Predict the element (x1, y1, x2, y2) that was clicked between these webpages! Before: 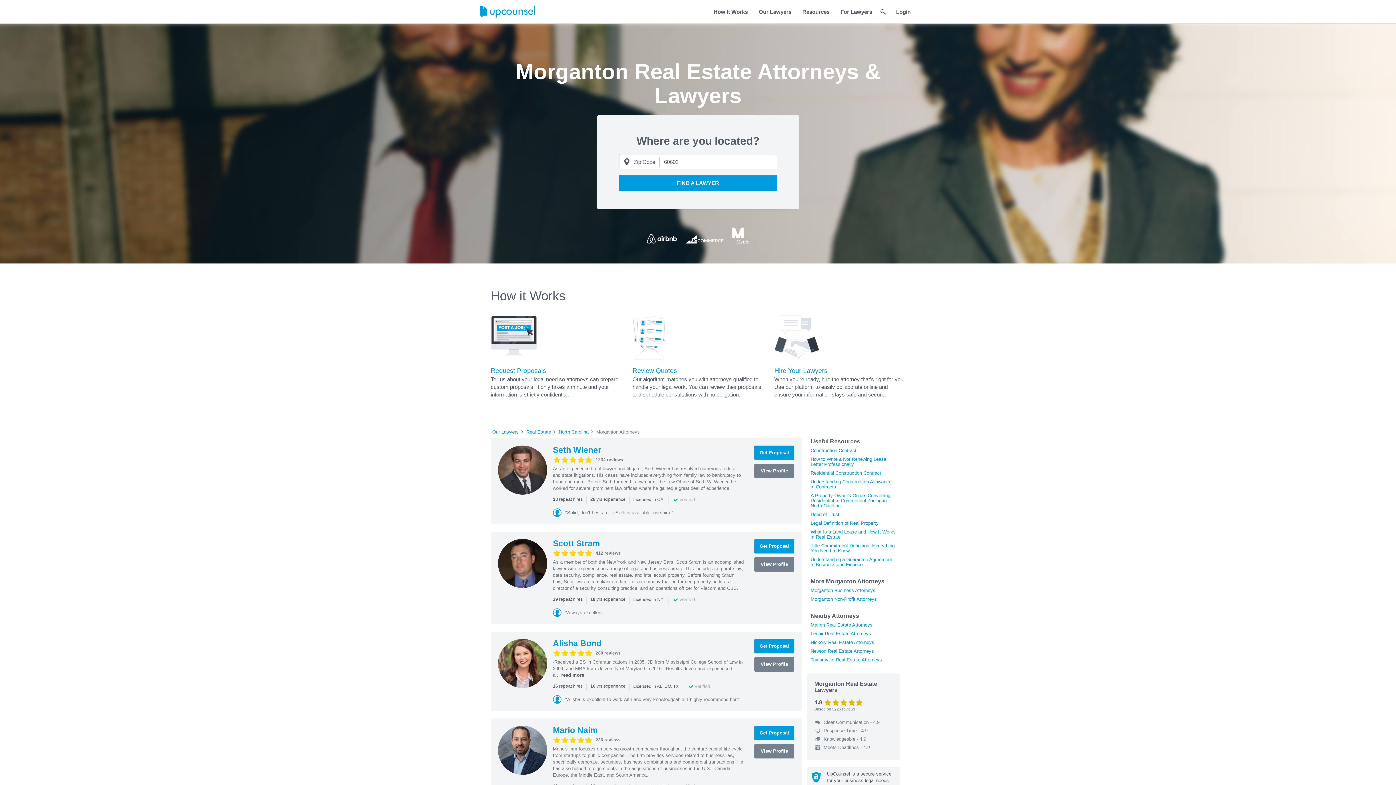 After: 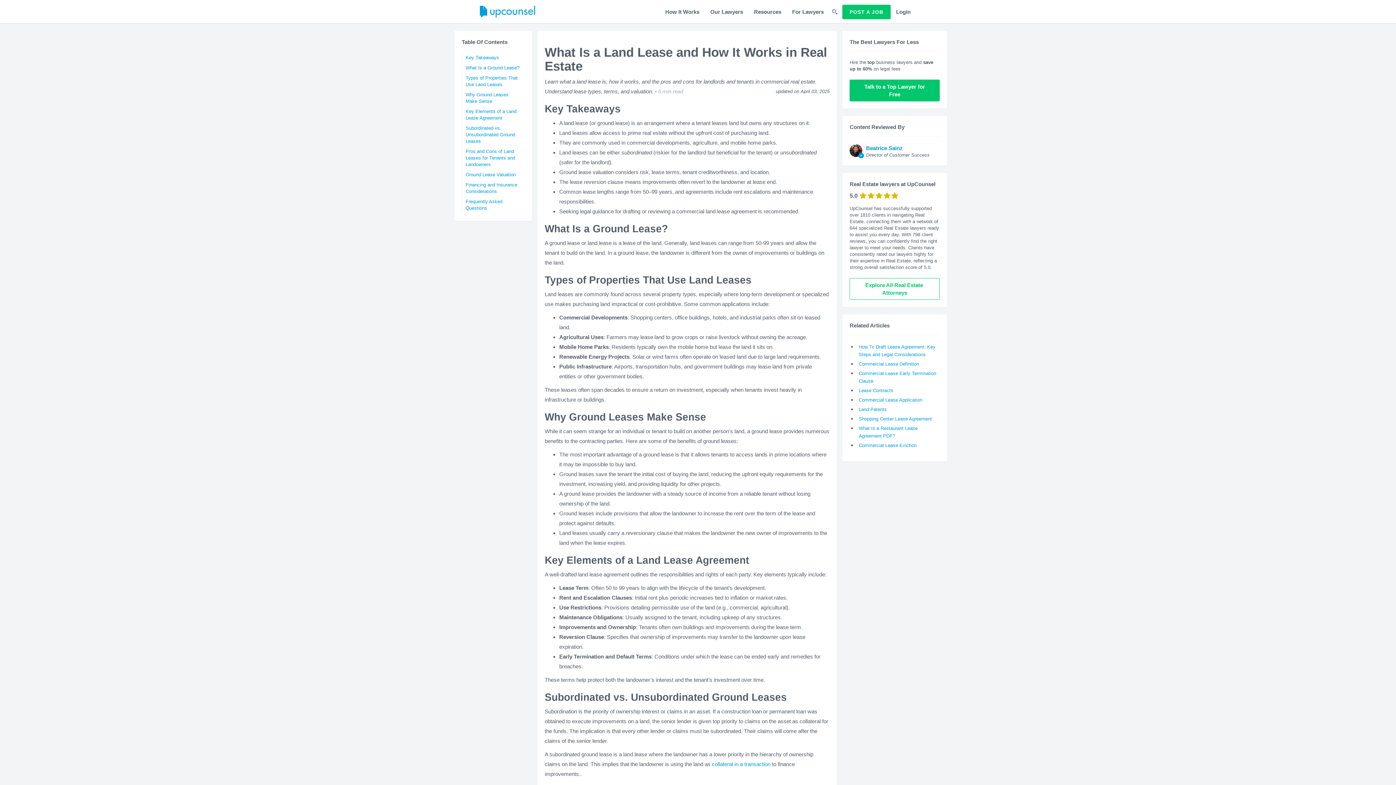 Action: bbox: (810, 529, 896, 539) label: What Is a Land Lease and How It Works in Real Estate